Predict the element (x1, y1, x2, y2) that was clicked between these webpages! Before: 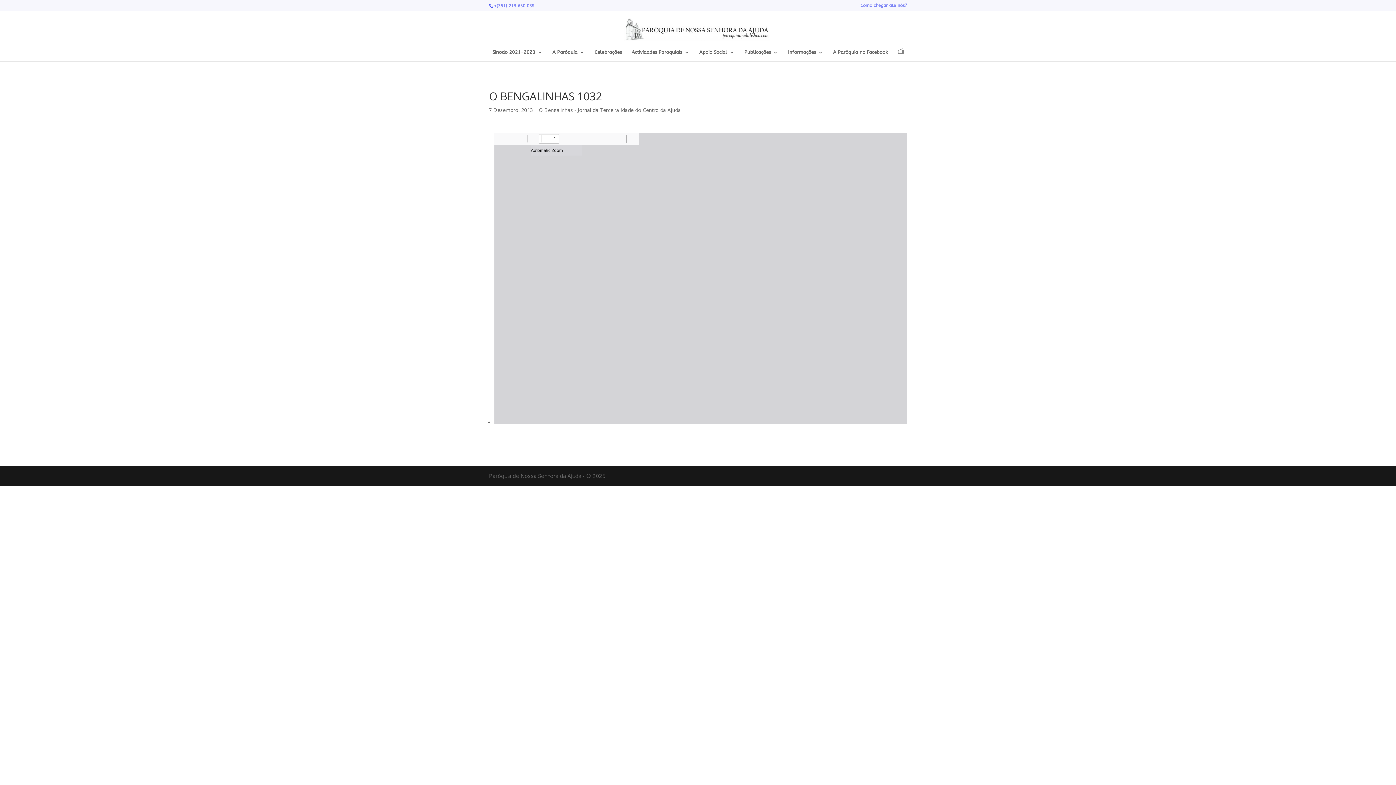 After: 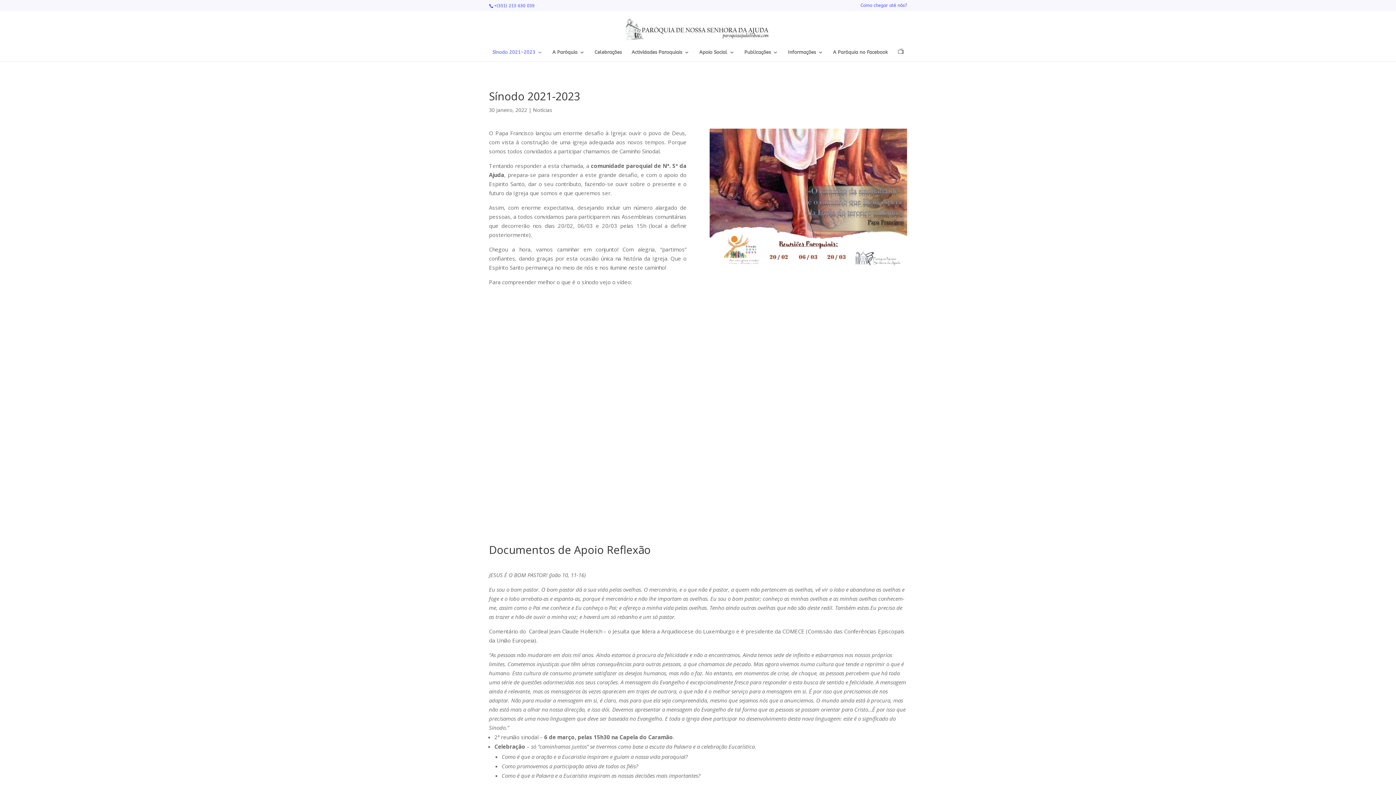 Action: label: Sínodo 2021-2023 bbox: (492, 49, 542, 61)